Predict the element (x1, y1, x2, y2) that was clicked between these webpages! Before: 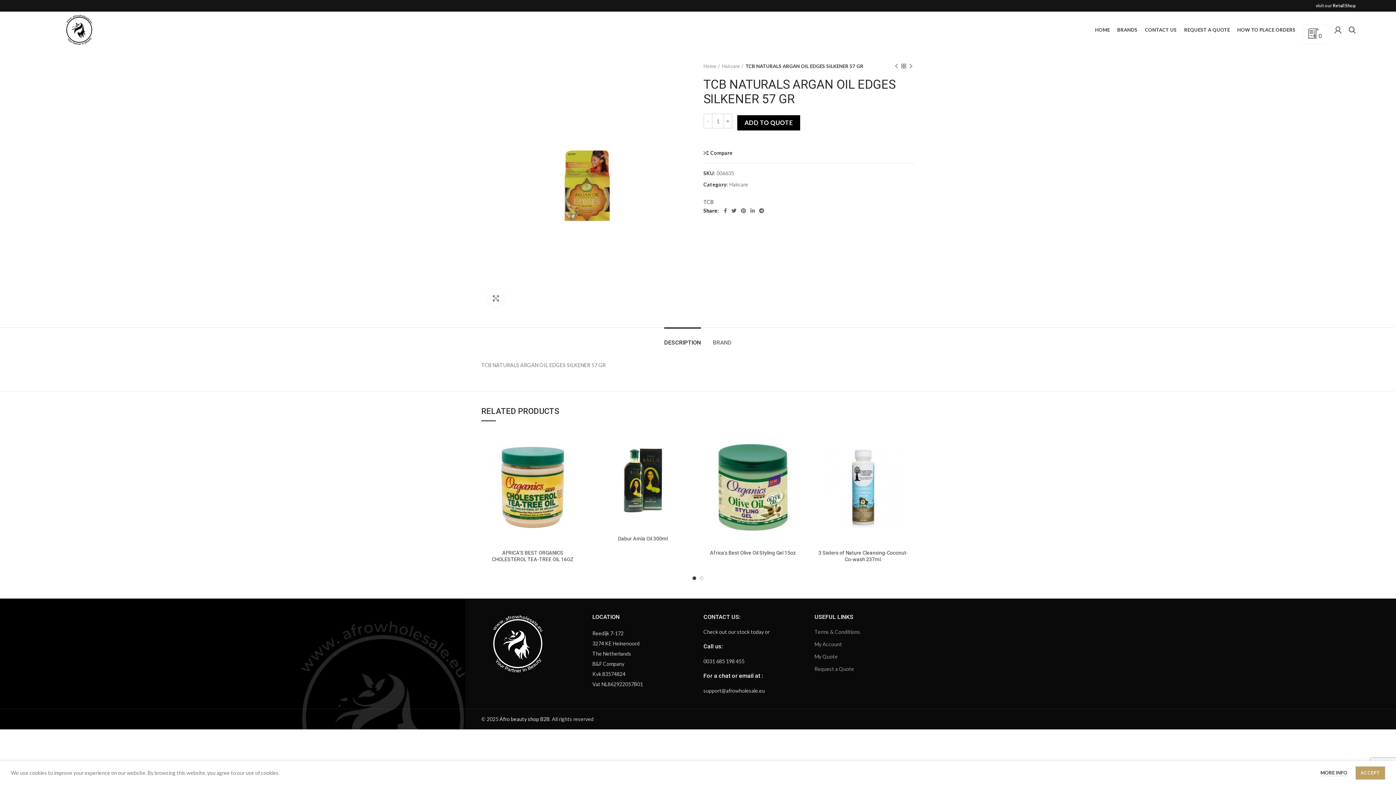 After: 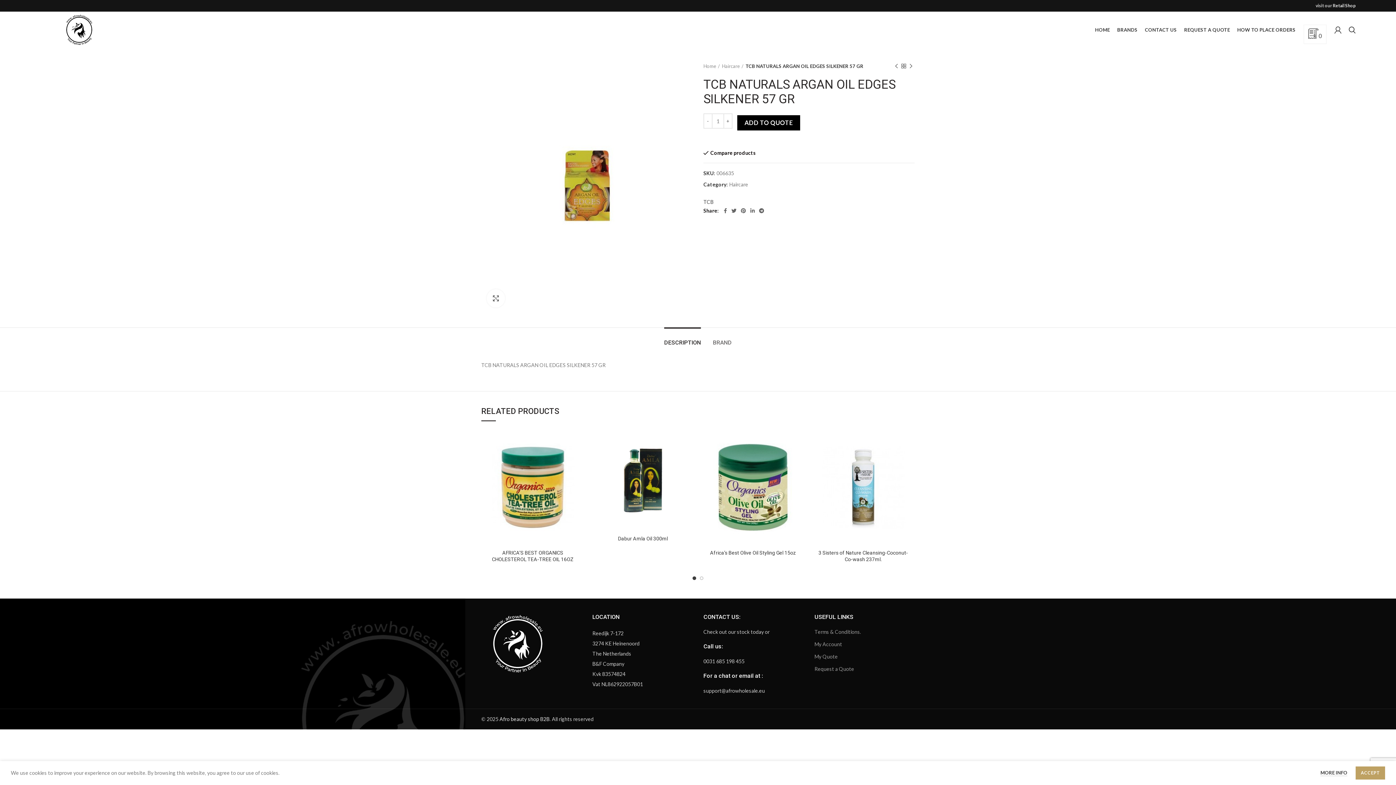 Action: bbox: (703, 150, 732, 155) label: Compare